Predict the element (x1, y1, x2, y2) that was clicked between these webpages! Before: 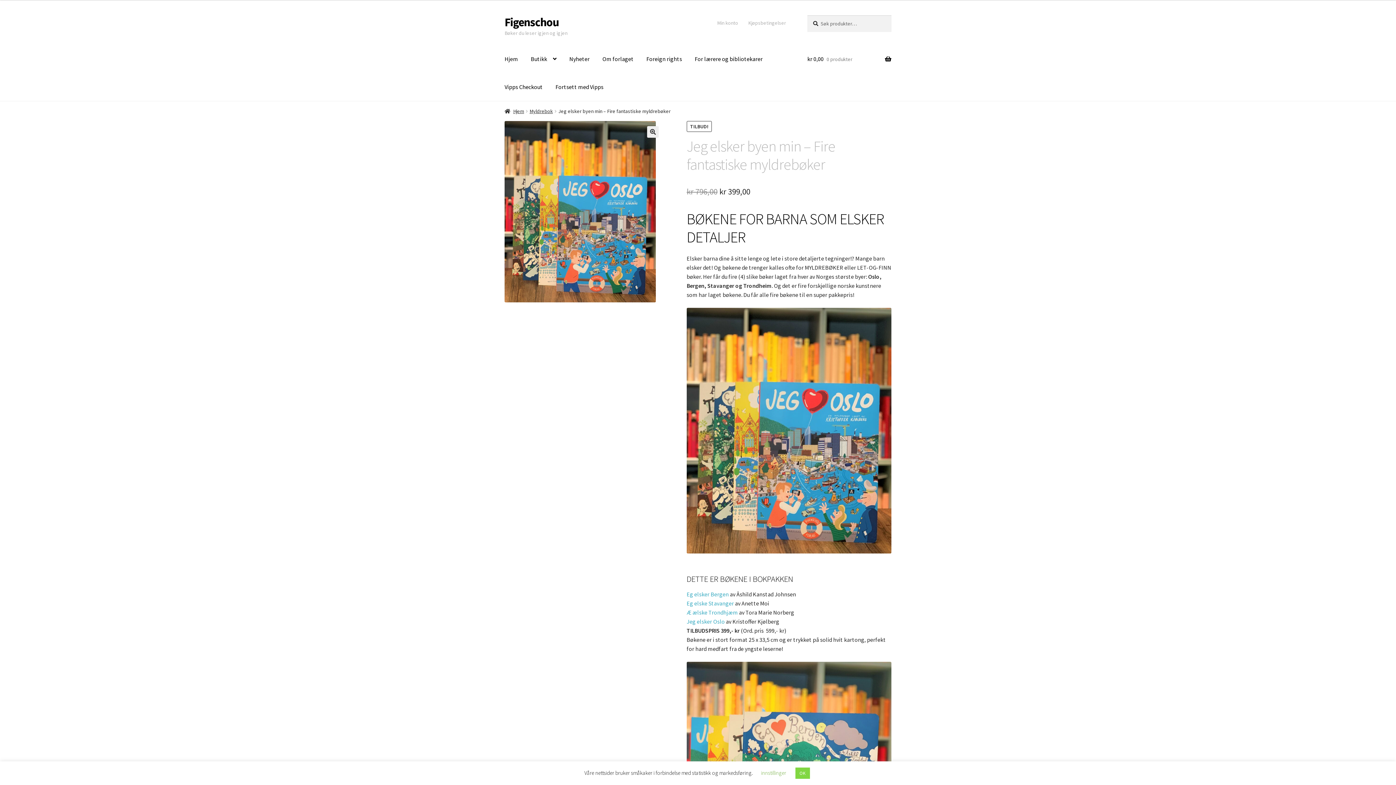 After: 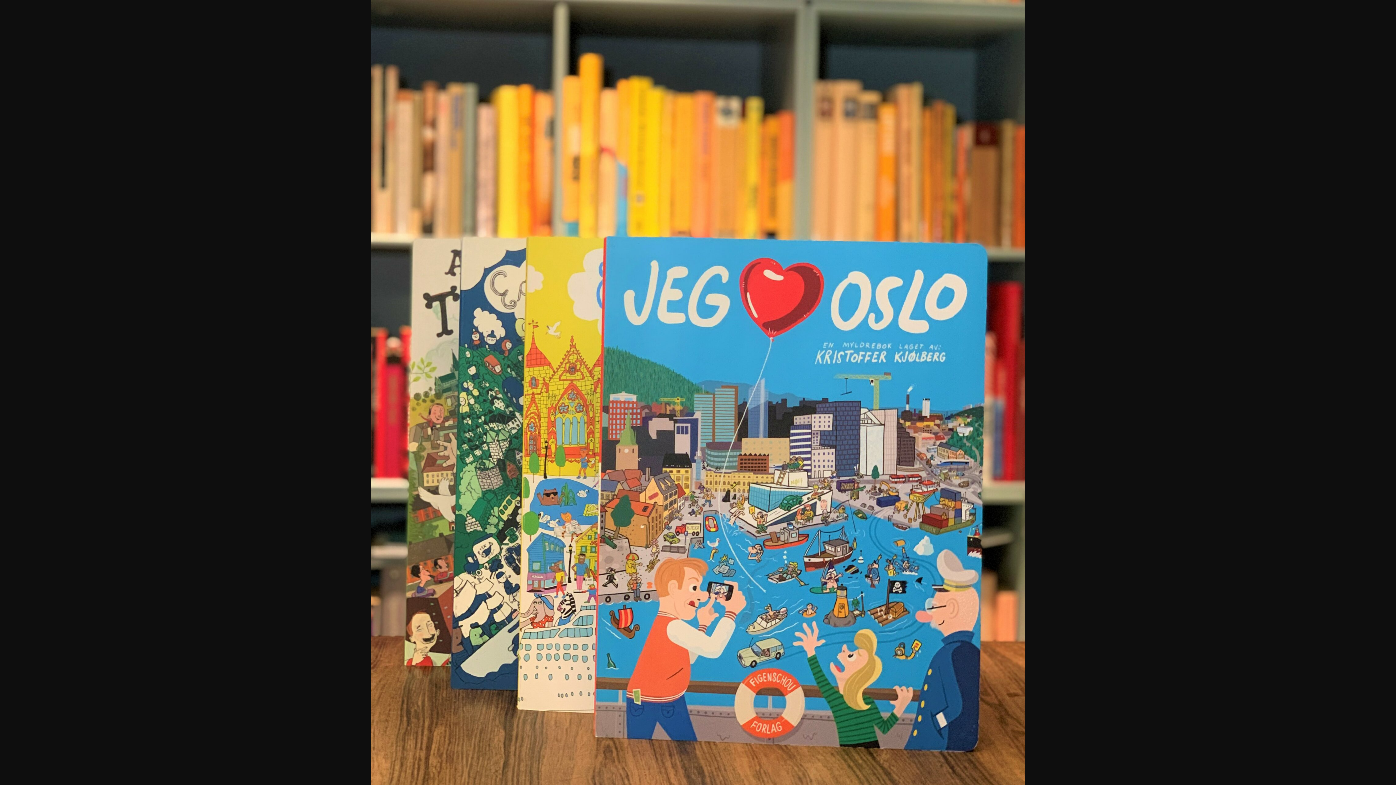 Action: bbox: (686, 308, 891, 553)